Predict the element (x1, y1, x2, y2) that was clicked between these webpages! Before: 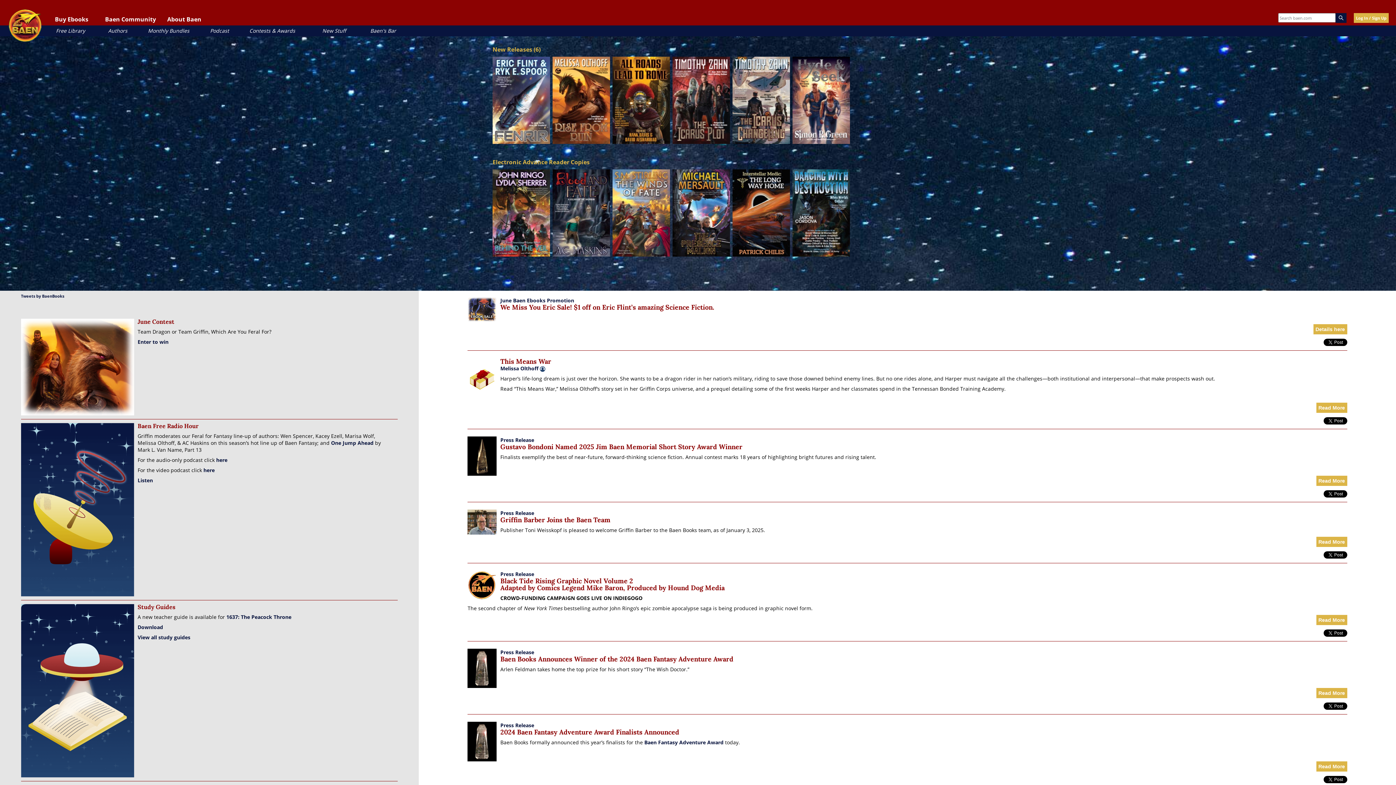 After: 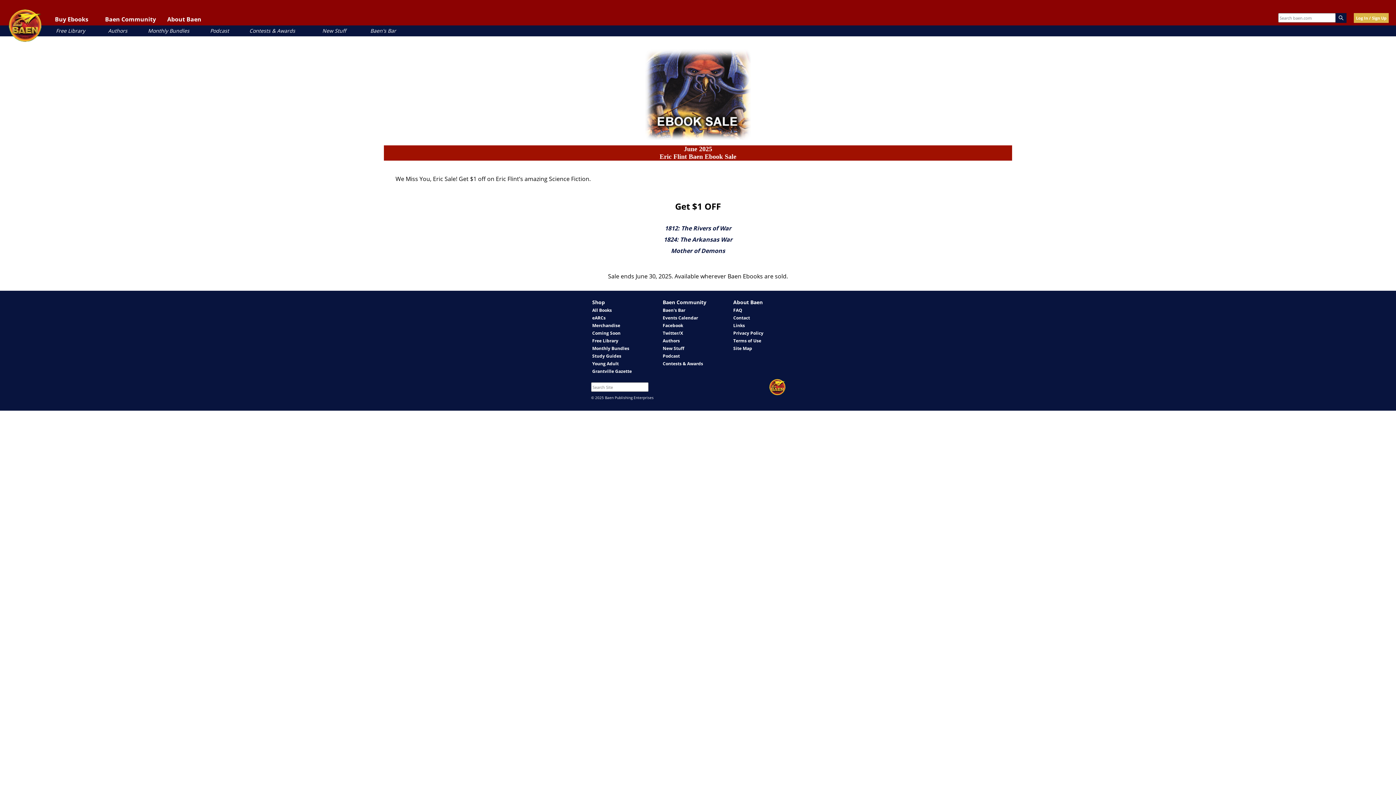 Action: label: Details here bbox: (1313, 324, 1347, 334)